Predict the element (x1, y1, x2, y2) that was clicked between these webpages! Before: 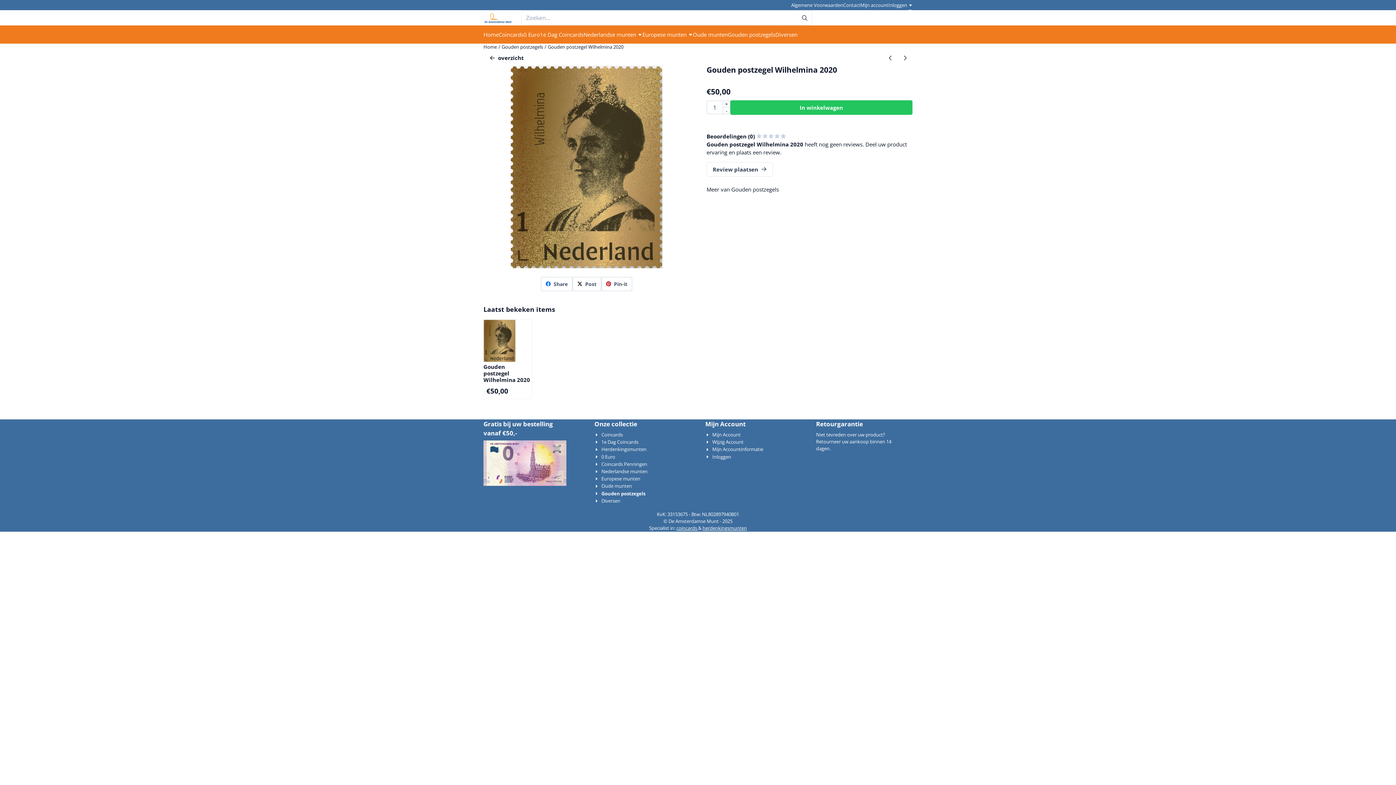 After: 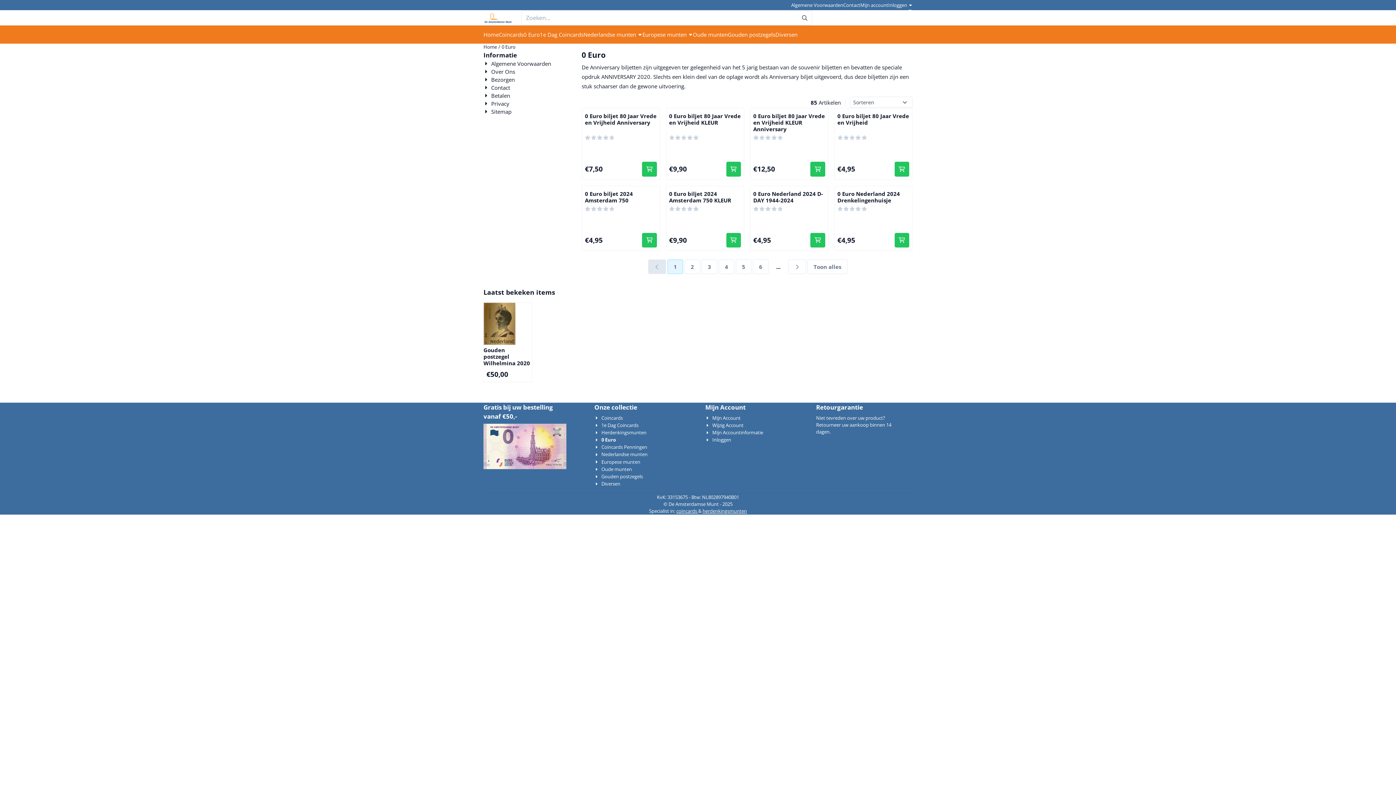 Action: bbox: (594, 453, 615, 460) label: 0 Euro